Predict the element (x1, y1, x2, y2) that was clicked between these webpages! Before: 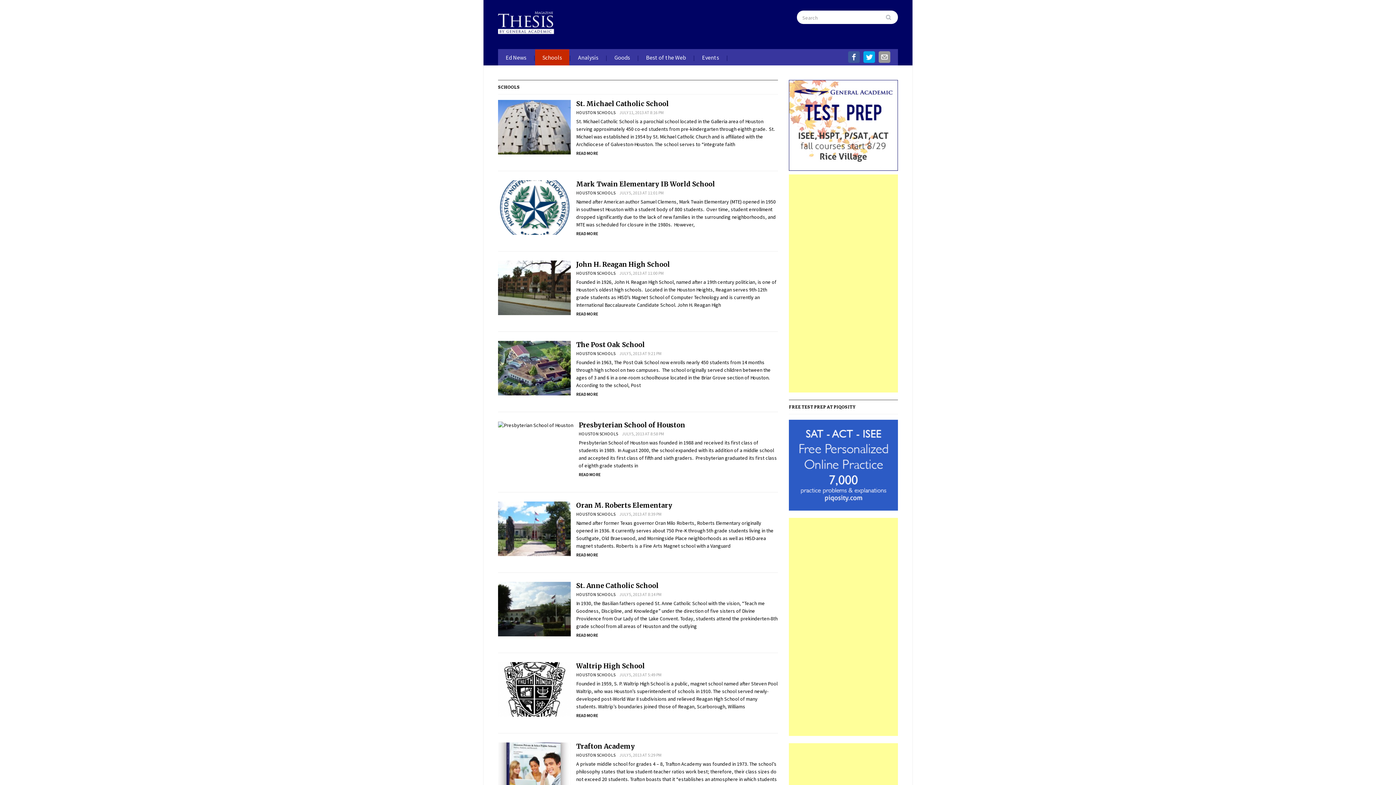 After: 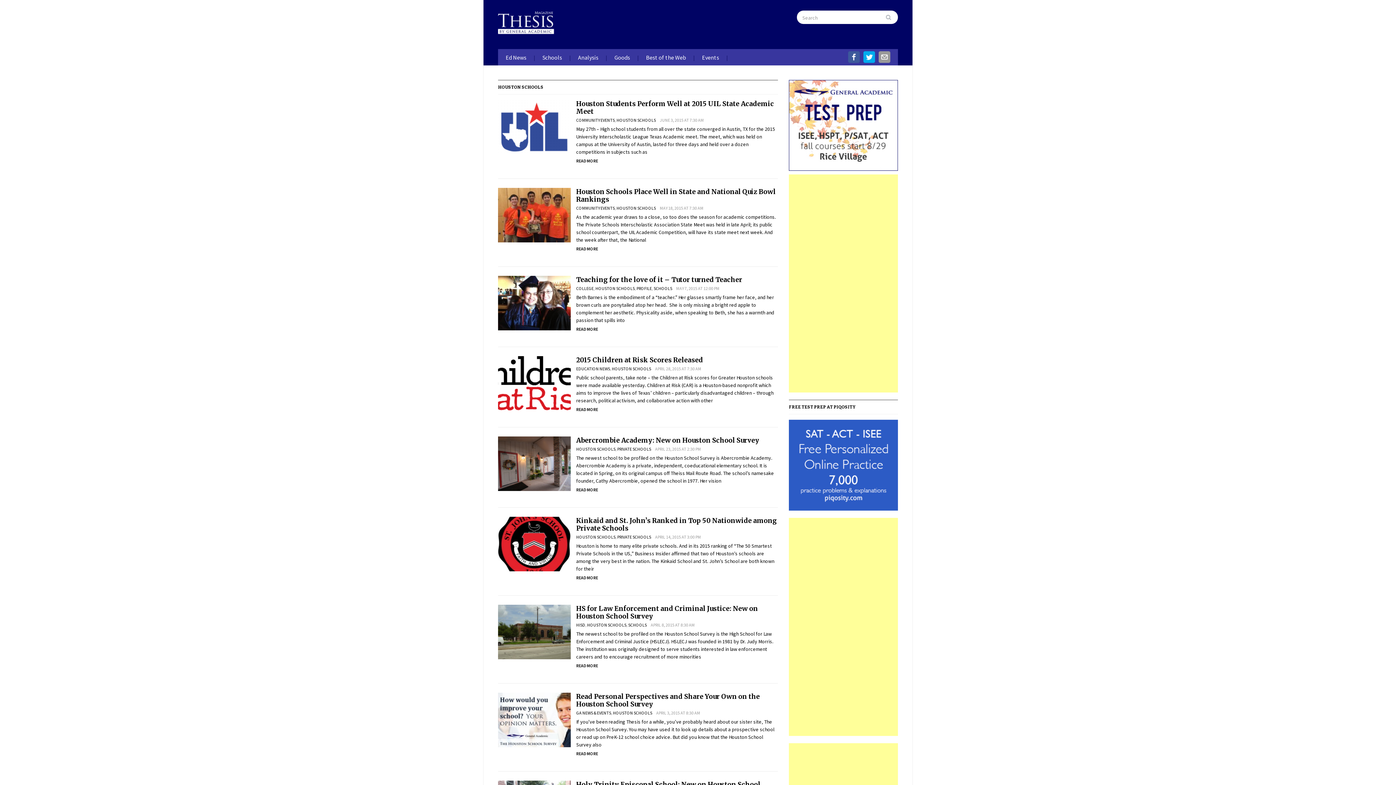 Action: label: HOUSTON SCHOOLS bbox: (576, 592, 615, 597)